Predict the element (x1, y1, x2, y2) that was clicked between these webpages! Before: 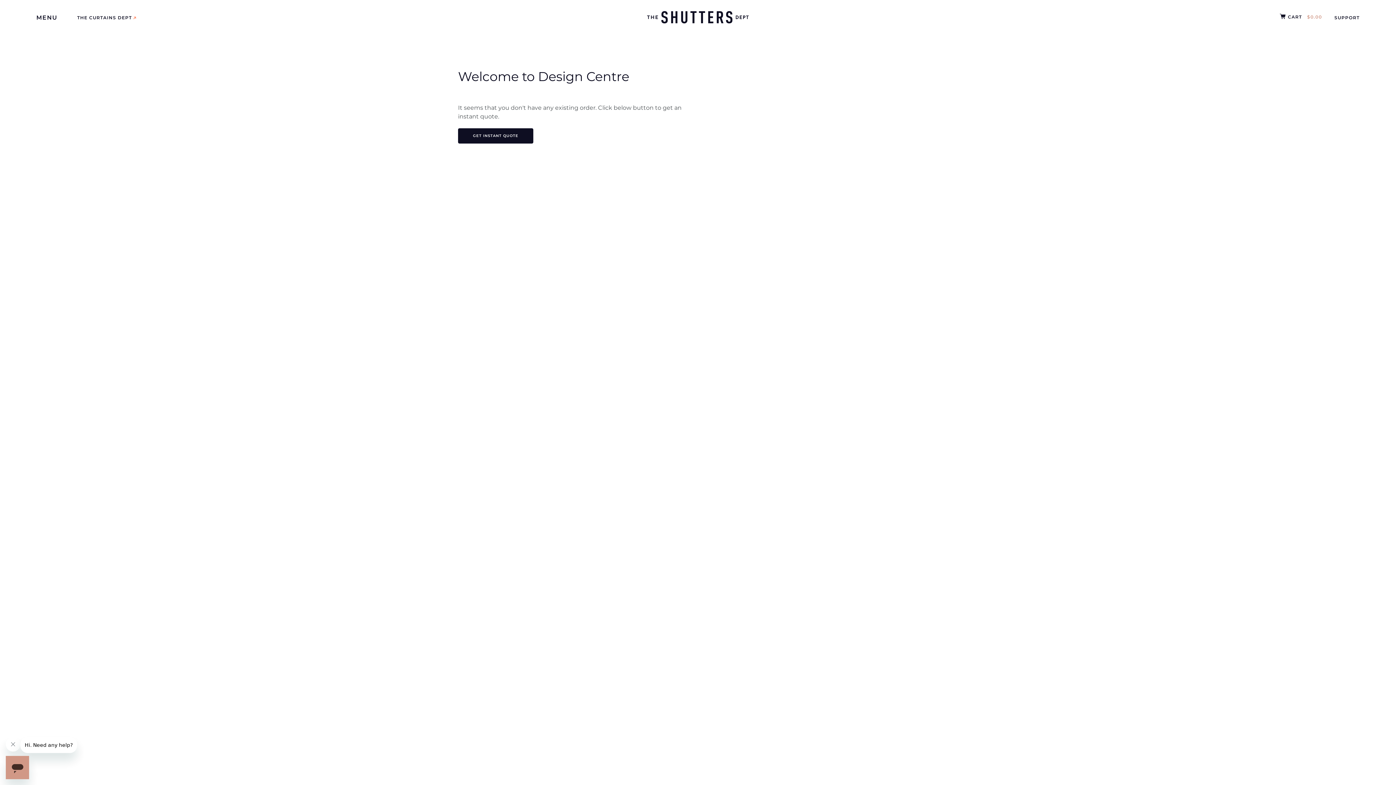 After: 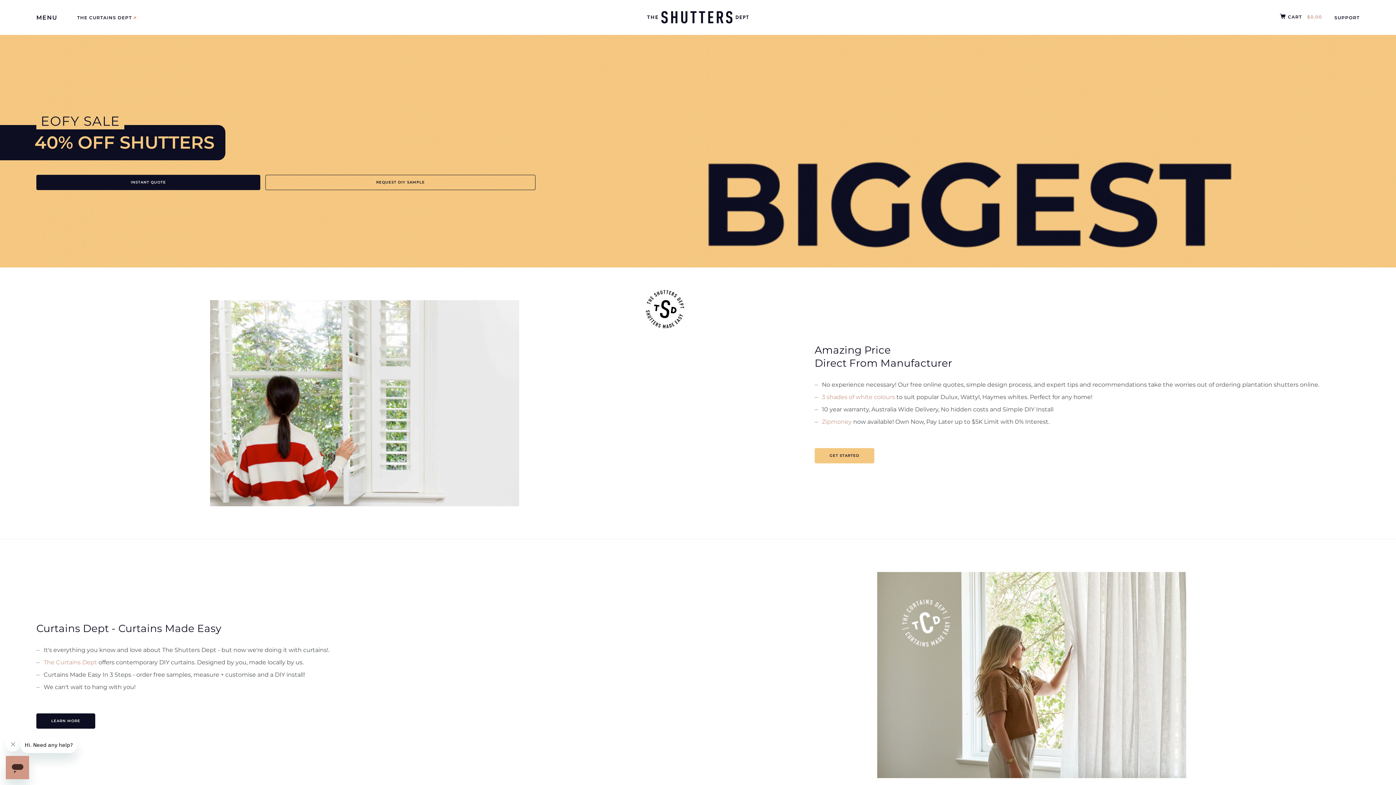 Action: bbox: (647, 10, 749, 24)